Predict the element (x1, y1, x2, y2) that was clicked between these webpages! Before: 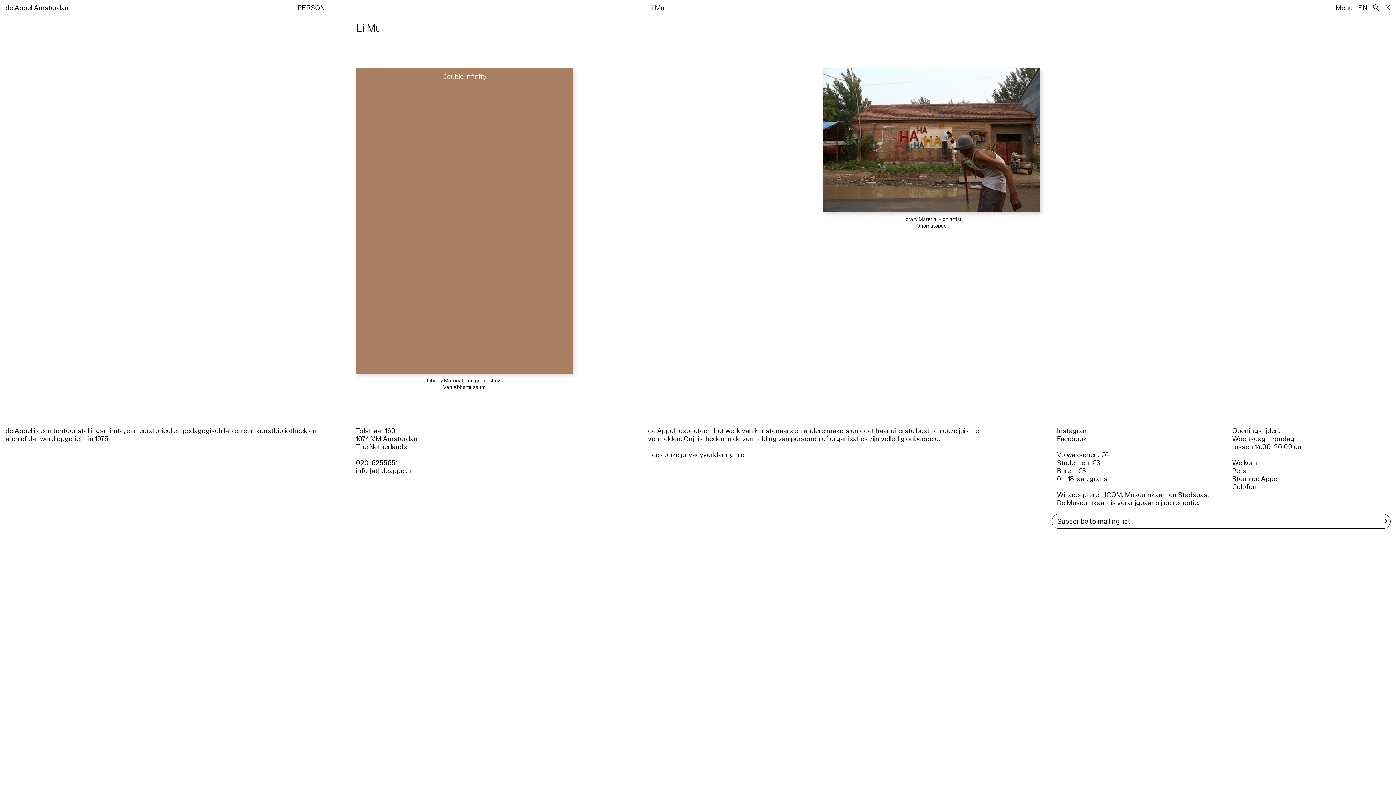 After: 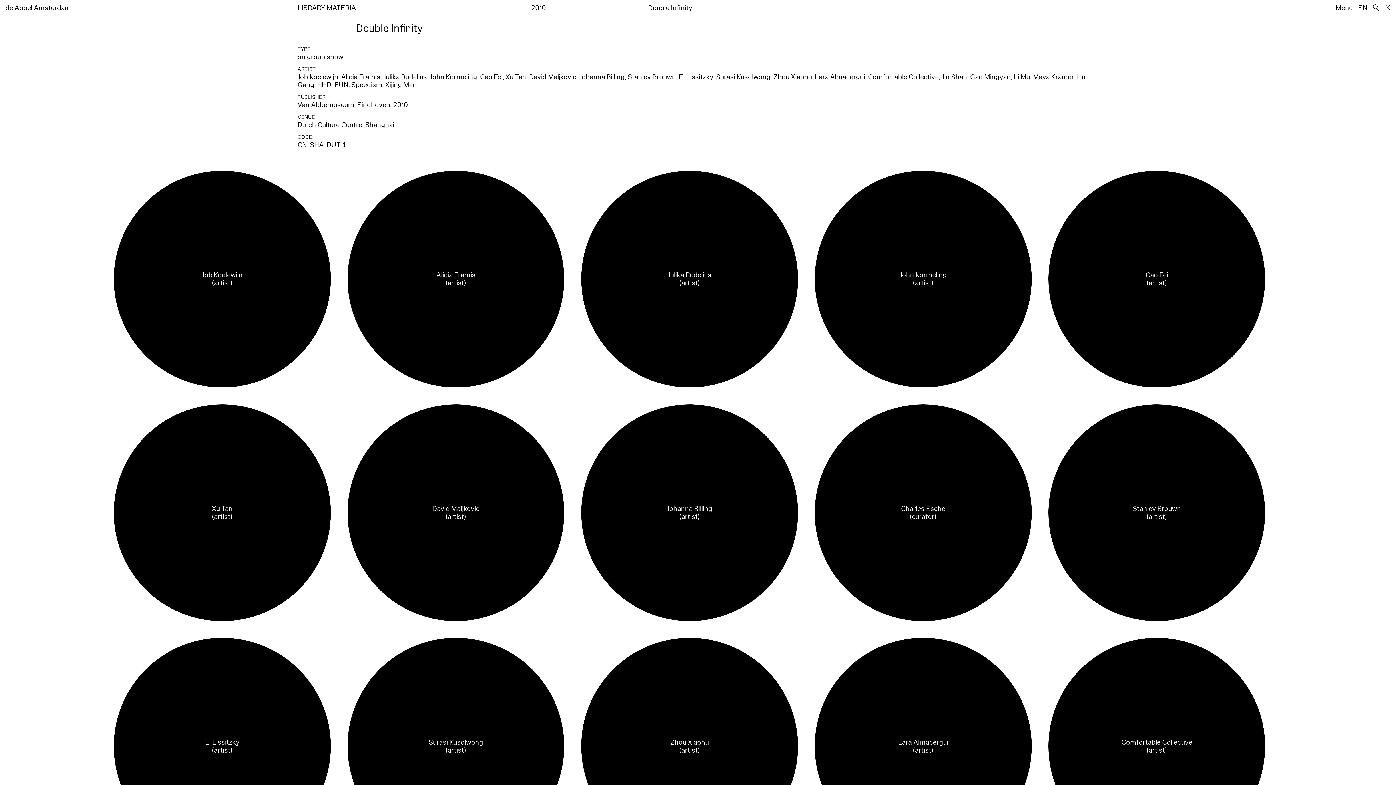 Action: label: Double Infinity bbox: (355, 68, 572, 373)